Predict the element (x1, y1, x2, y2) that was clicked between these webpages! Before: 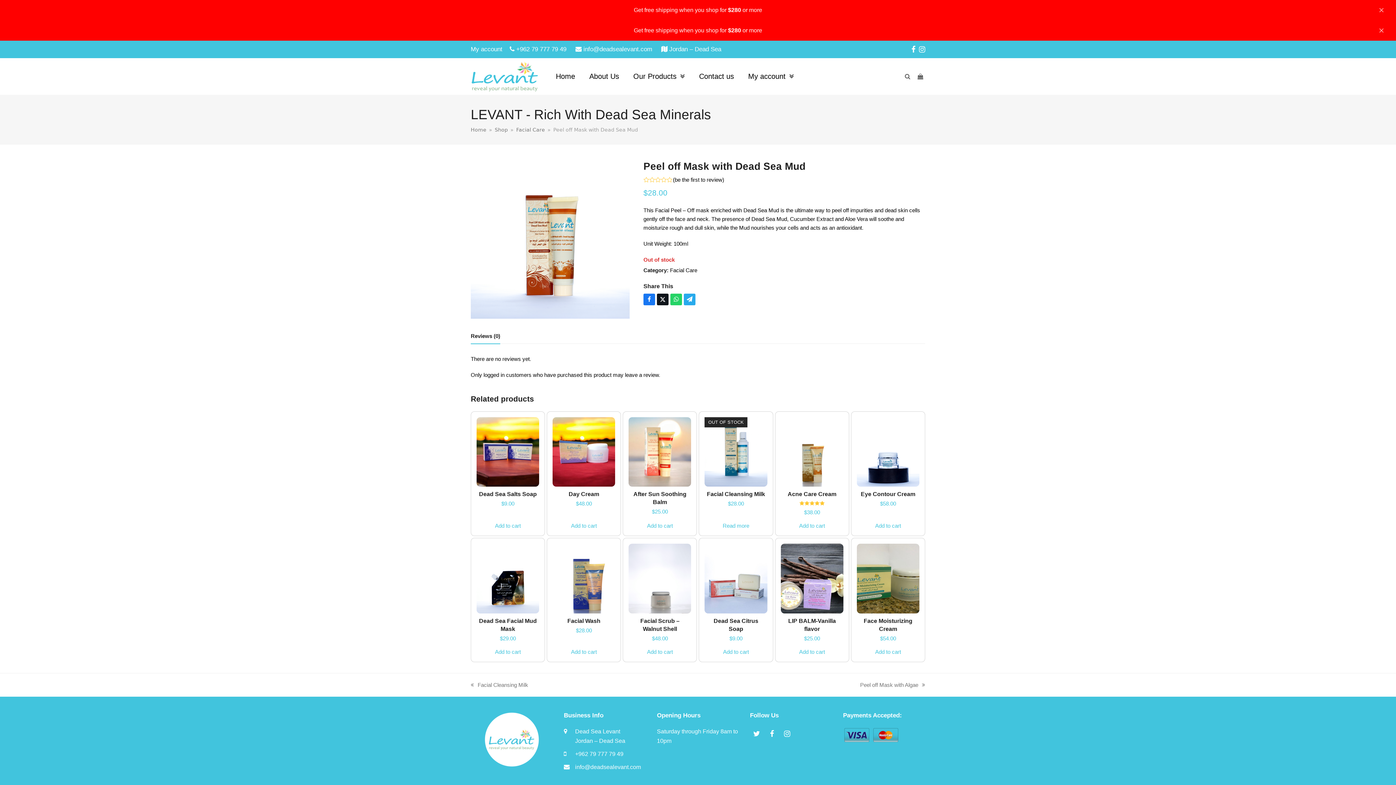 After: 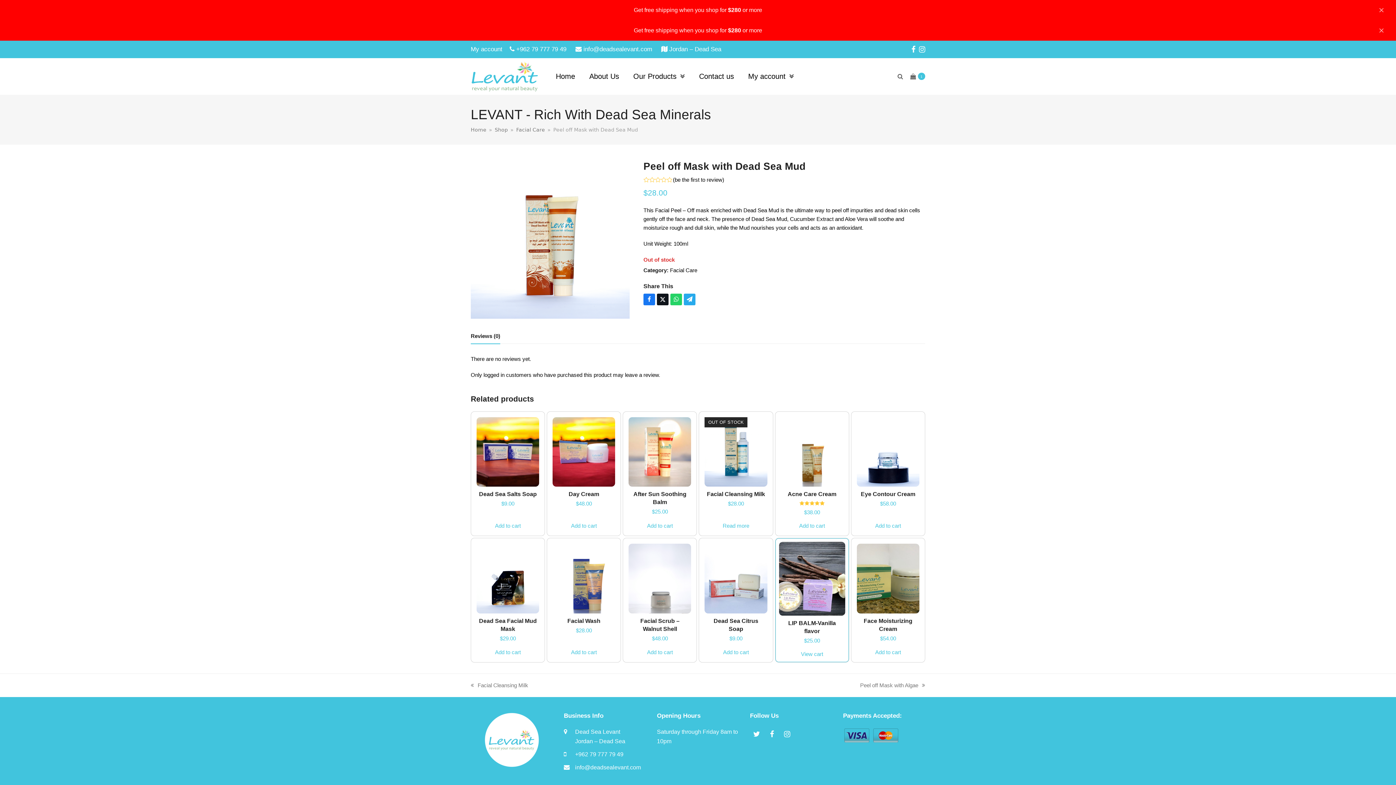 Action: label: Add to cart: “LIP BALM-Vanilla flavor” bbox: (799, 648, 825, 655)